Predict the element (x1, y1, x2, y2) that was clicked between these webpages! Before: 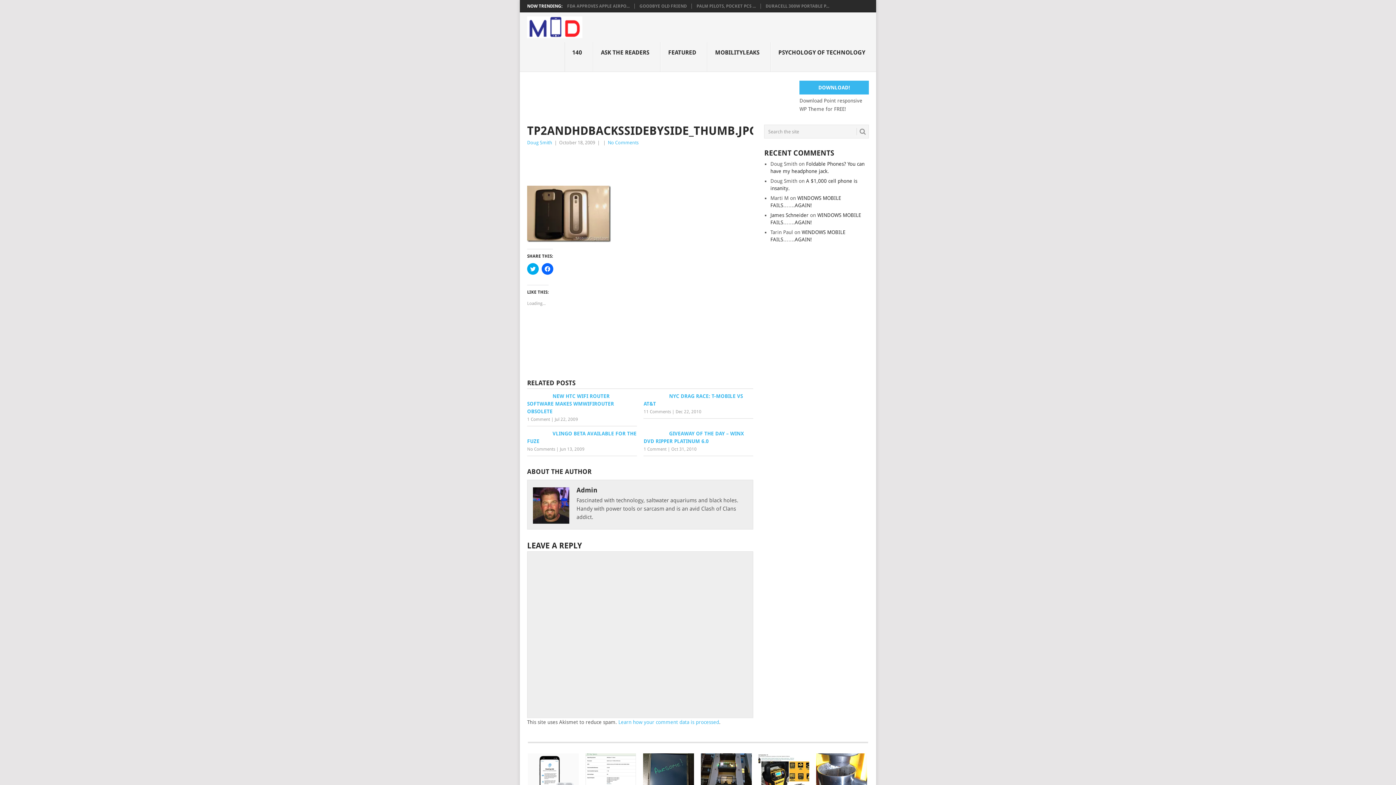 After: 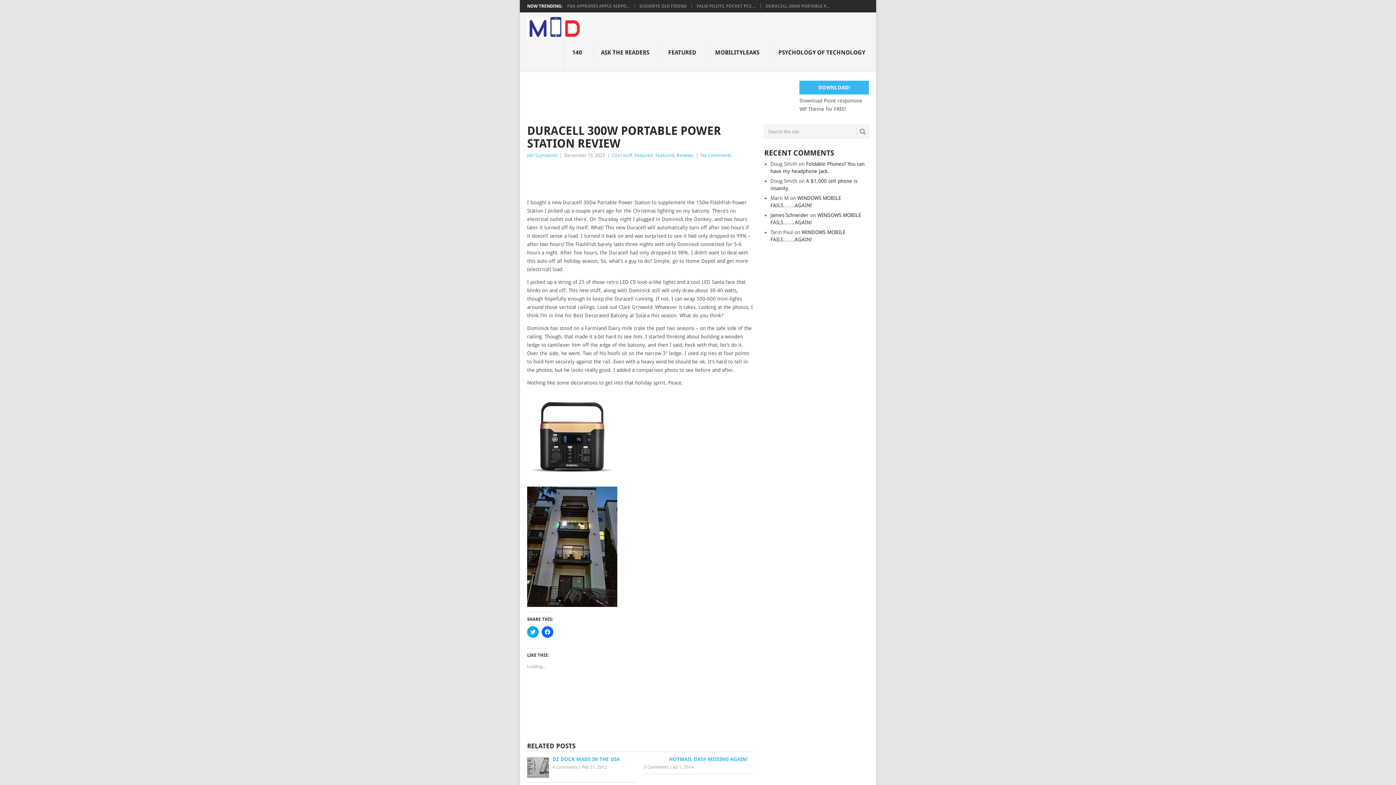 Action: bbox: (765, 3, 829, 8) label: DURACELL 300W PORTABLE P...